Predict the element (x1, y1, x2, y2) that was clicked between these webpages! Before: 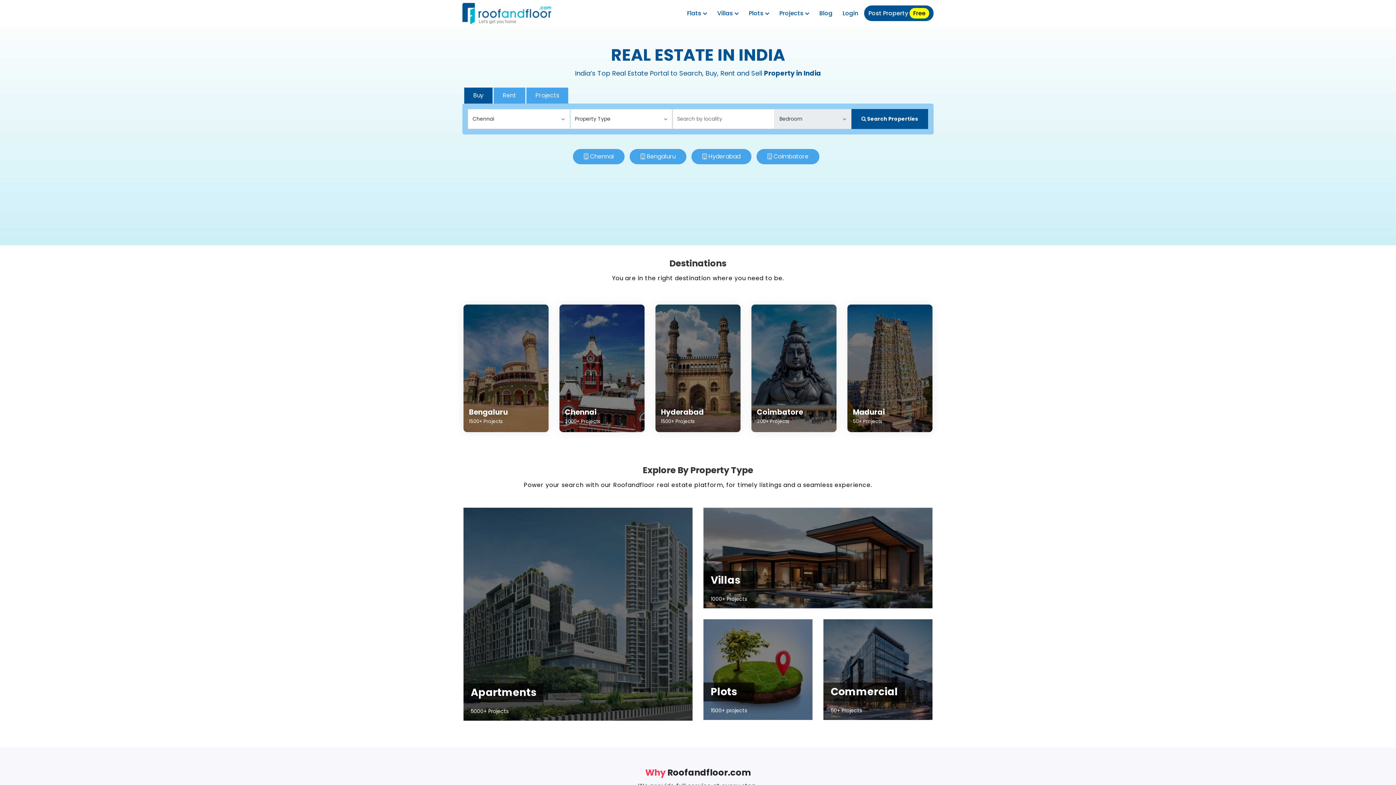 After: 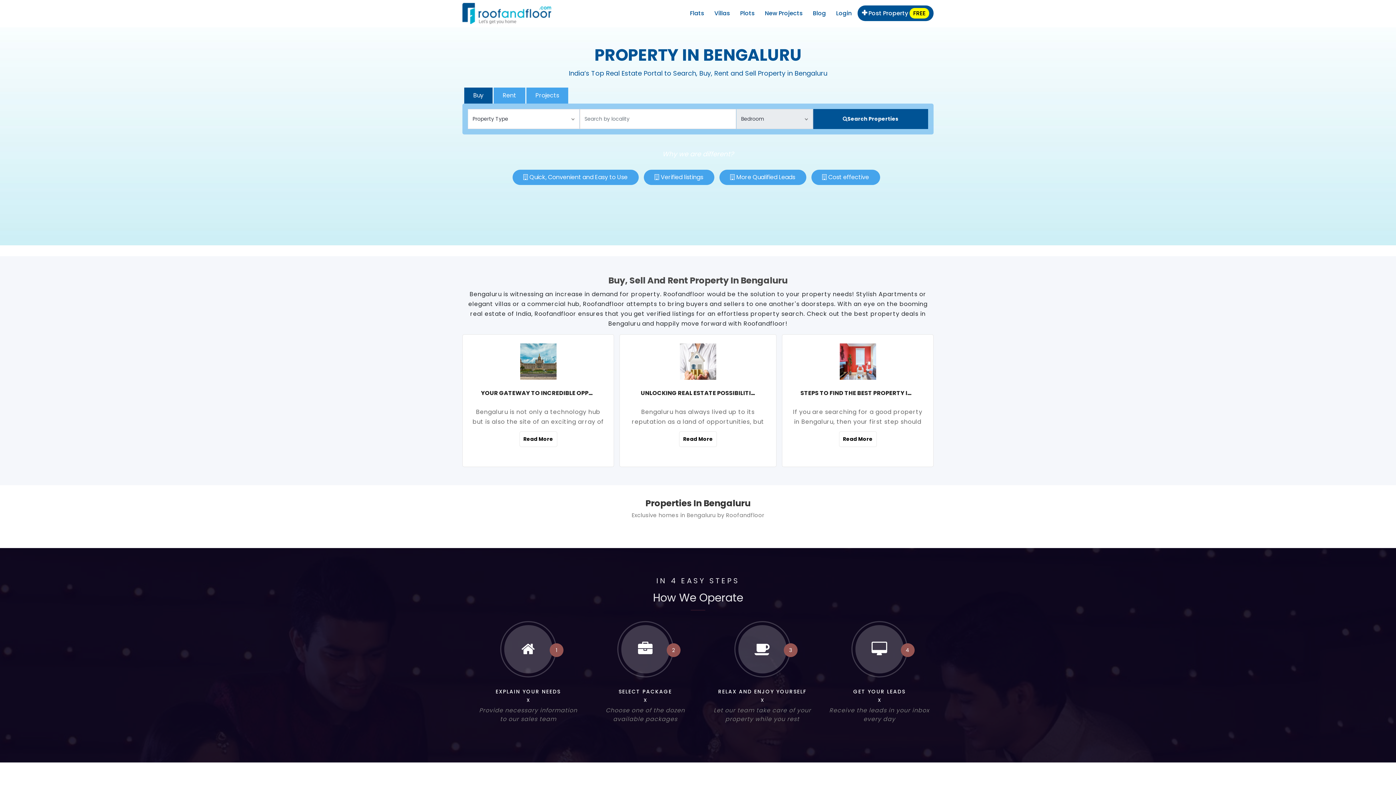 Action: bbox: (646, 152, 675, 160) label: Bengaluru